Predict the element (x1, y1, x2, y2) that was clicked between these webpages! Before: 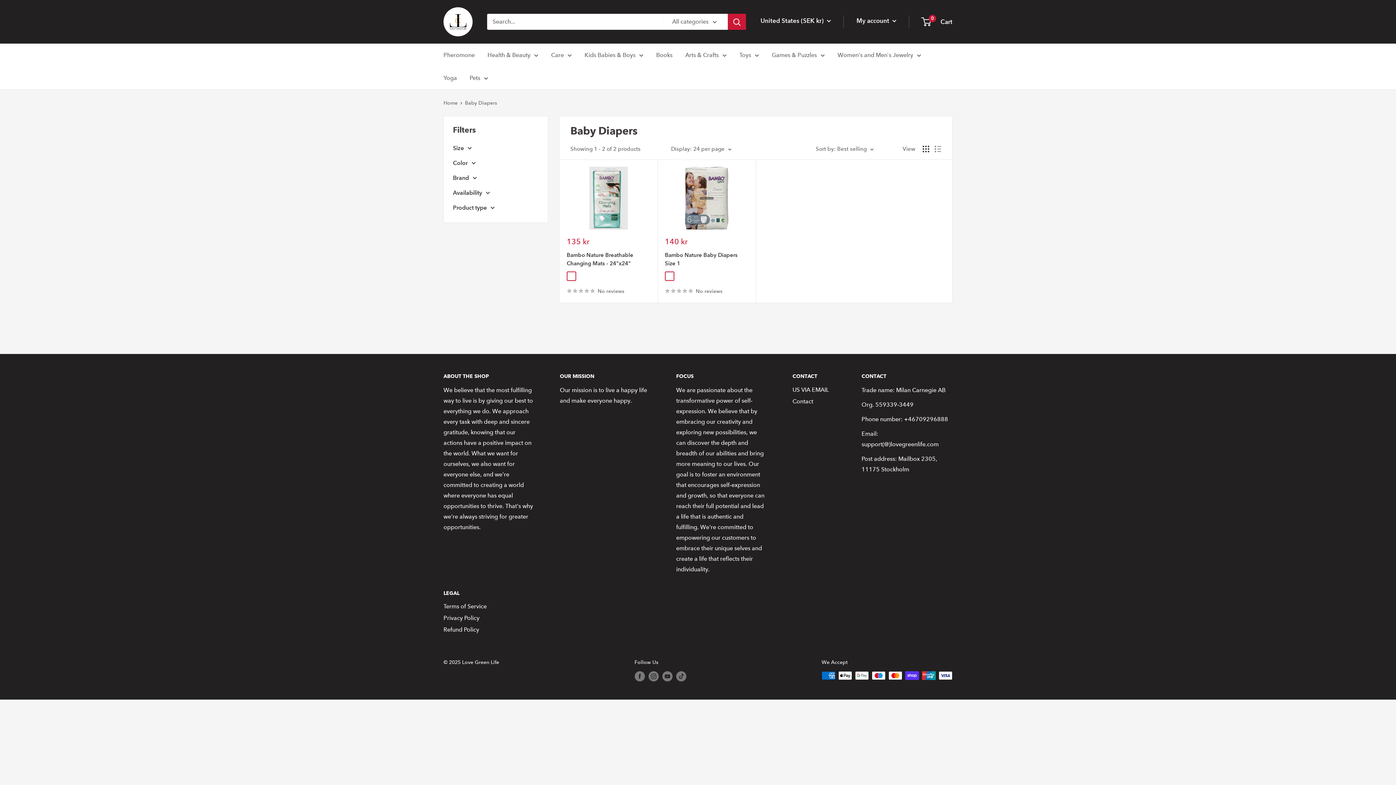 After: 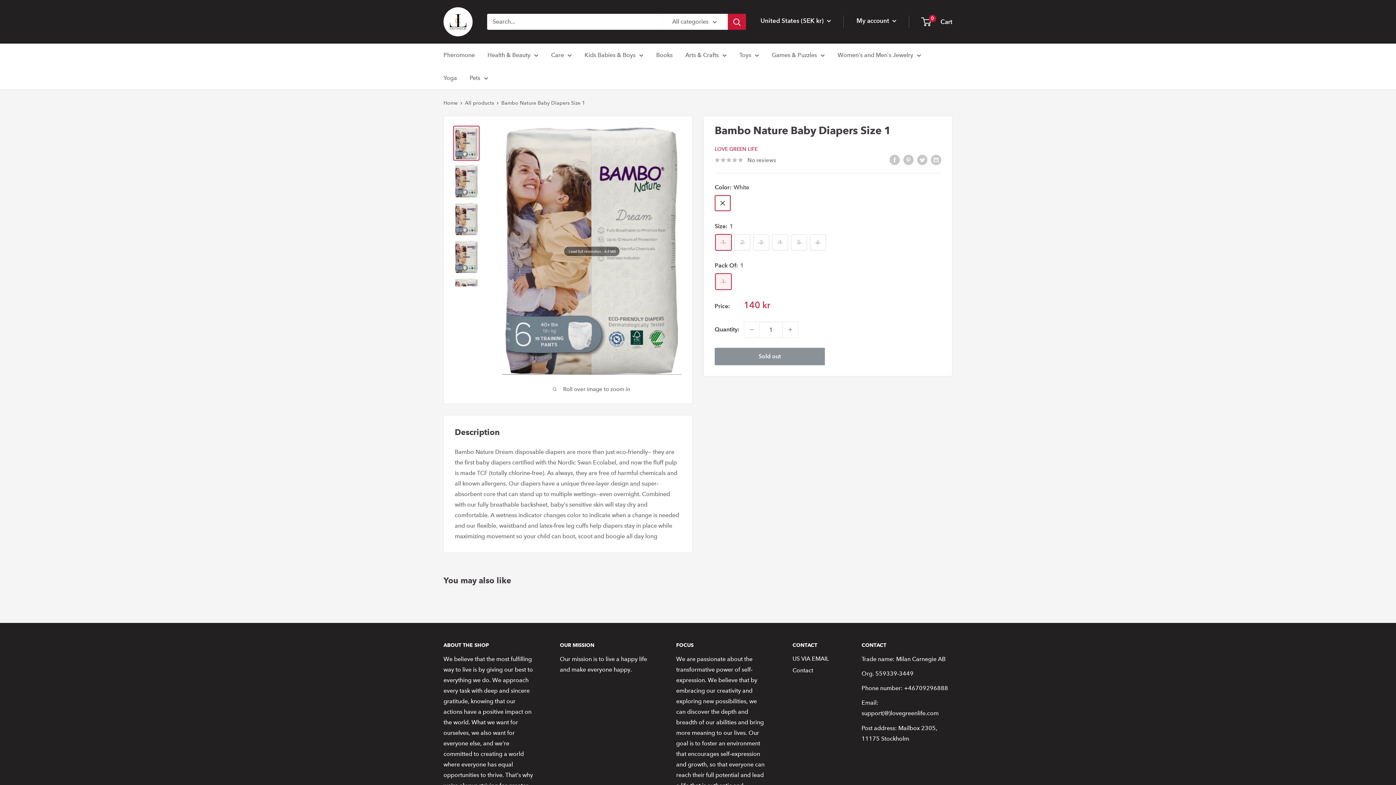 Action: bbox: (665, 166, 748, 229)